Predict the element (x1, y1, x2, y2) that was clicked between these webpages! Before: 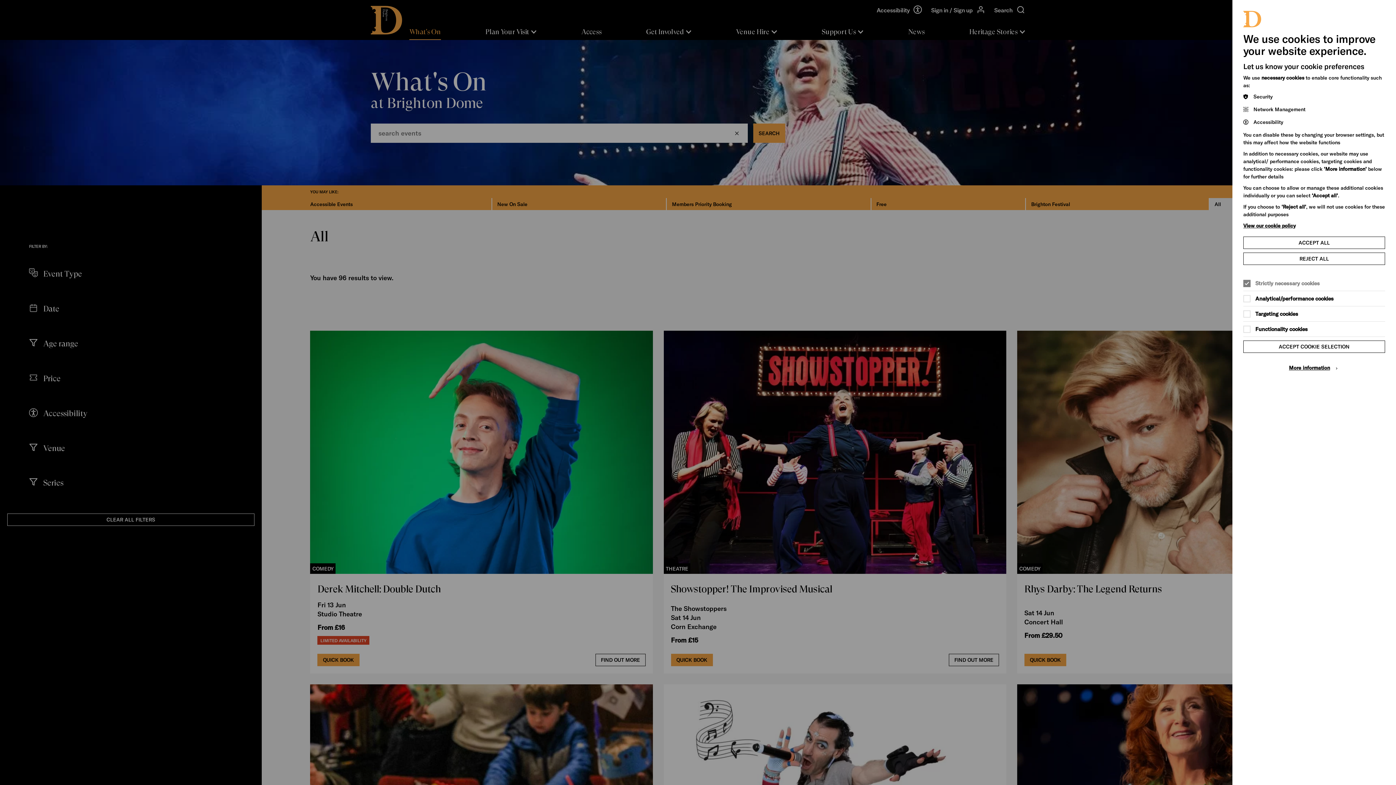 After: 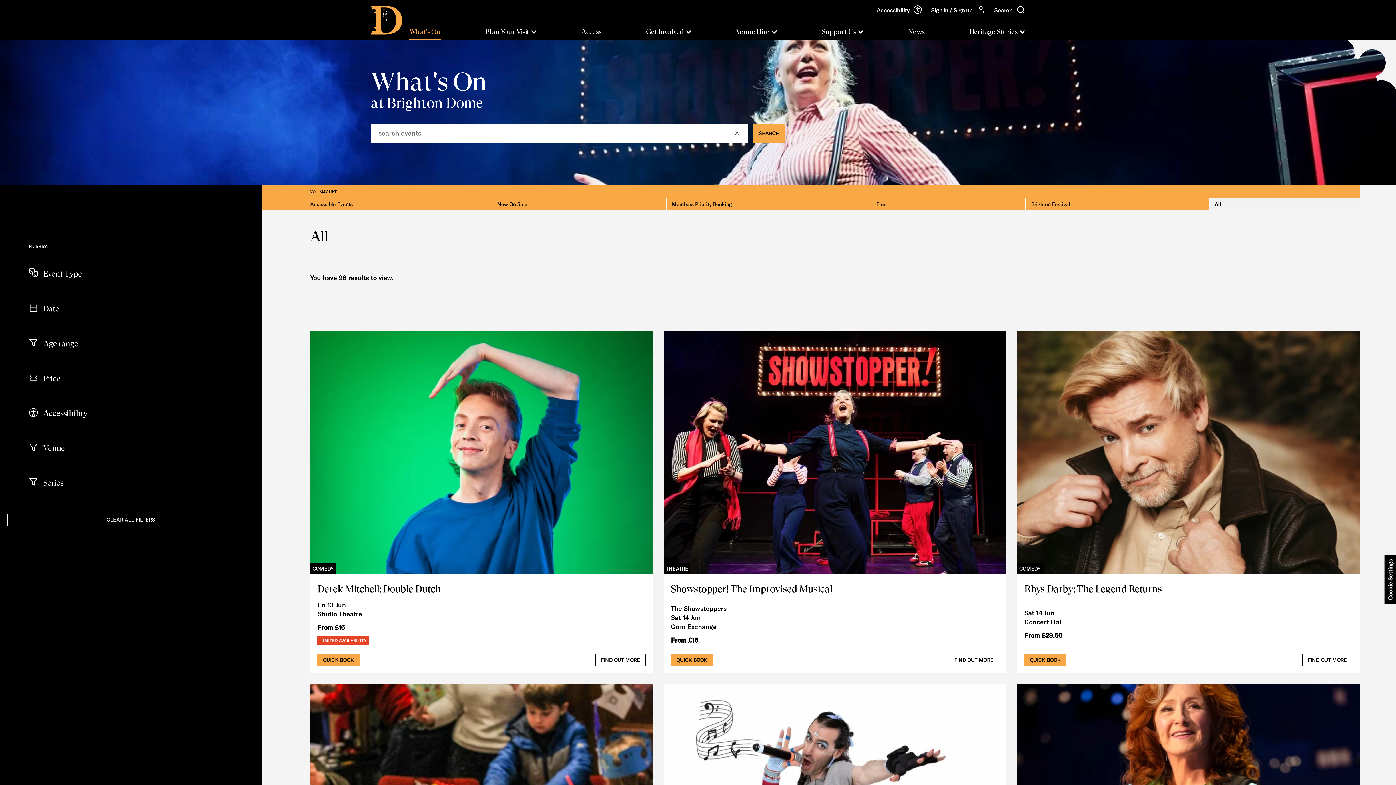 Action: label: ACCEPT COOKIE SELECTION bbox: (1243, 340, 1385, 353)